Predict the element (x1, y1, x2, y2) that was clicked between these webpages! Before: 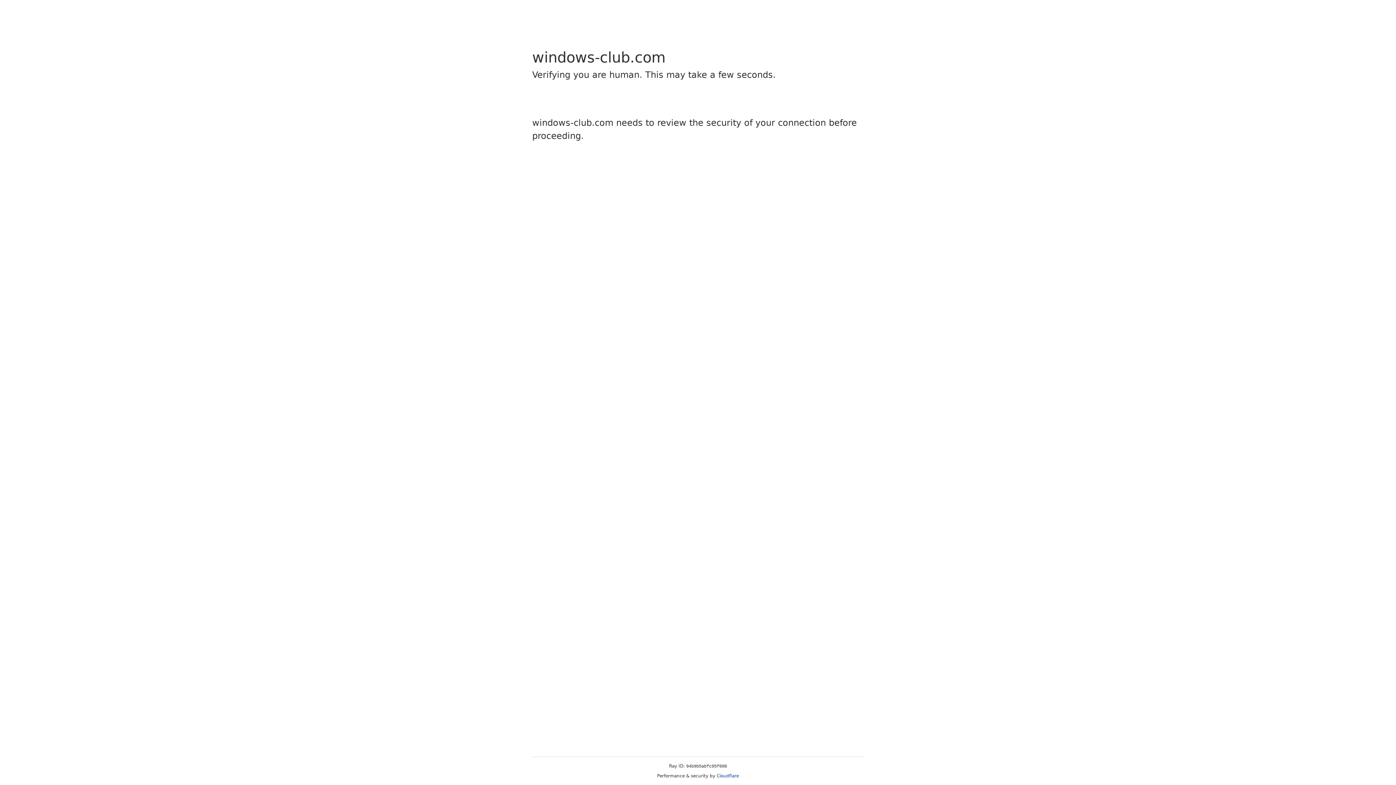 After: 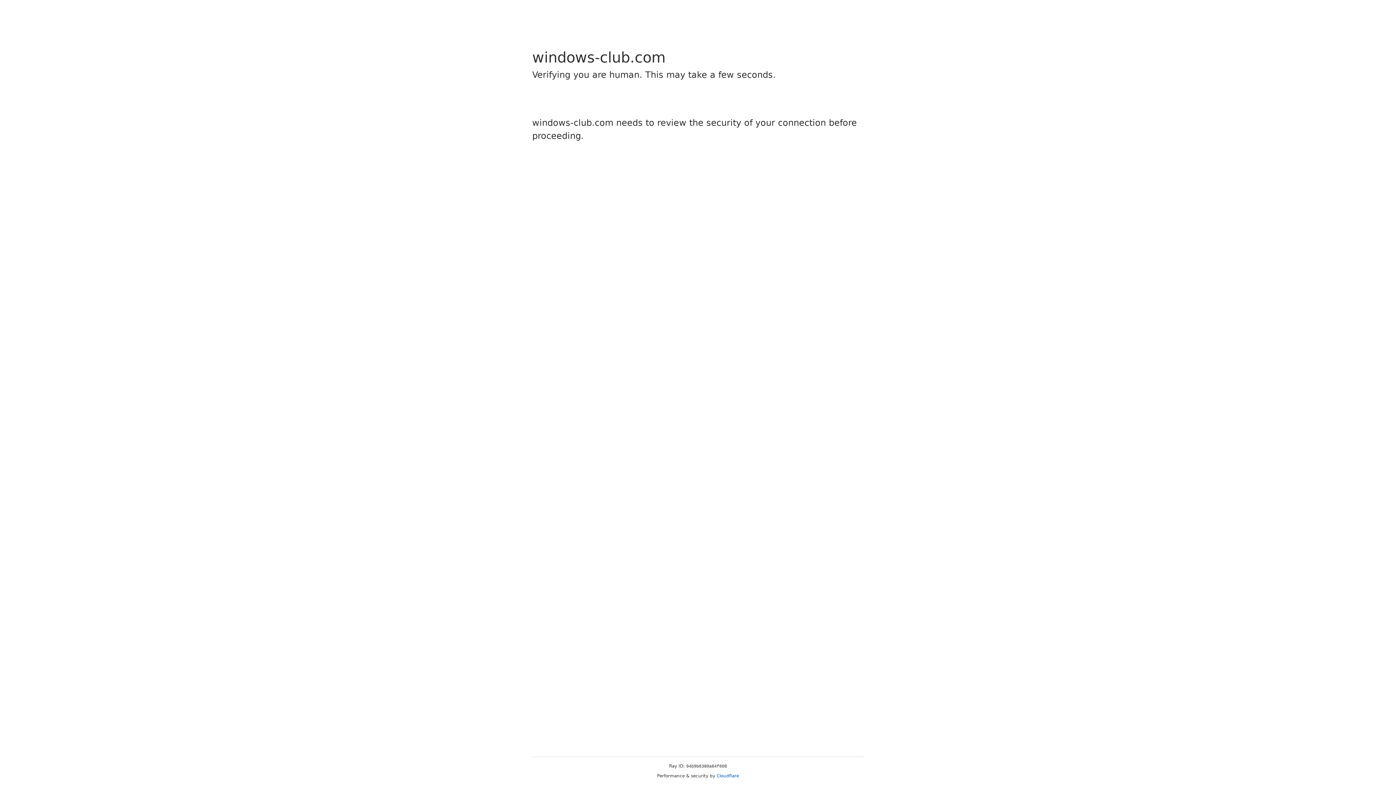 Action: label: Cloudflare bbox: (716, 773, 739, 778)